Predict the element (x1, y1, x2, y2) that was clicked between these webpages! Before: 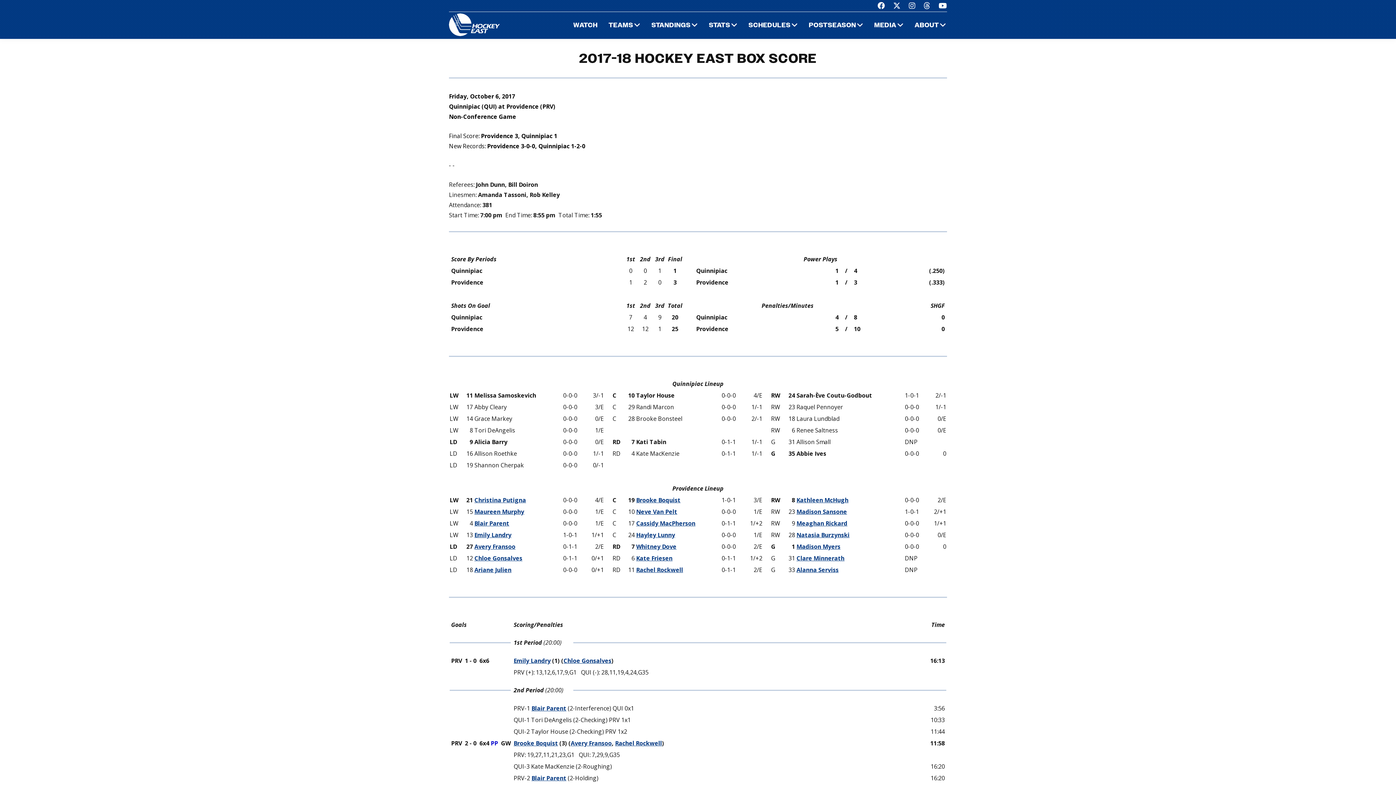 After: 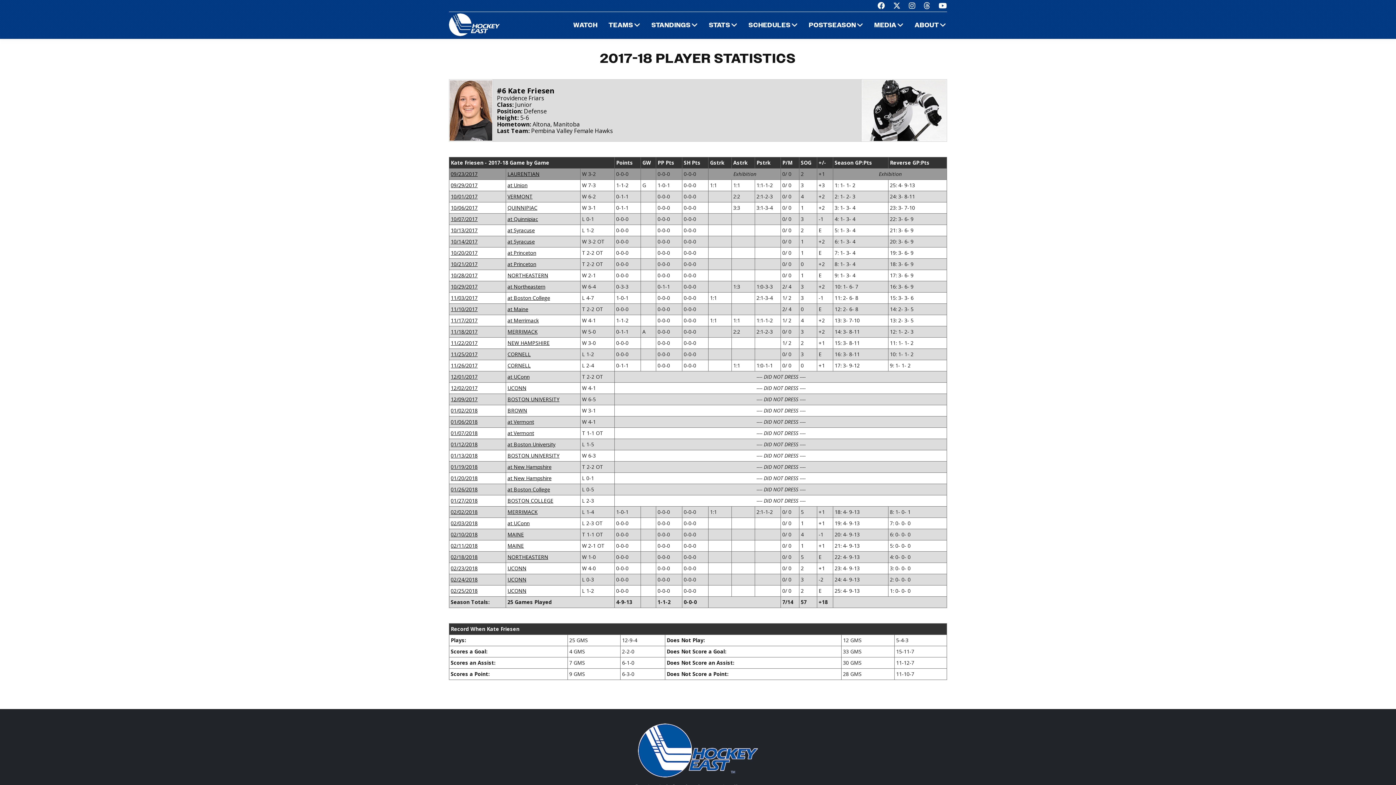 Action: bbox: (636, 554, 672, 562) label: Kate Friesen